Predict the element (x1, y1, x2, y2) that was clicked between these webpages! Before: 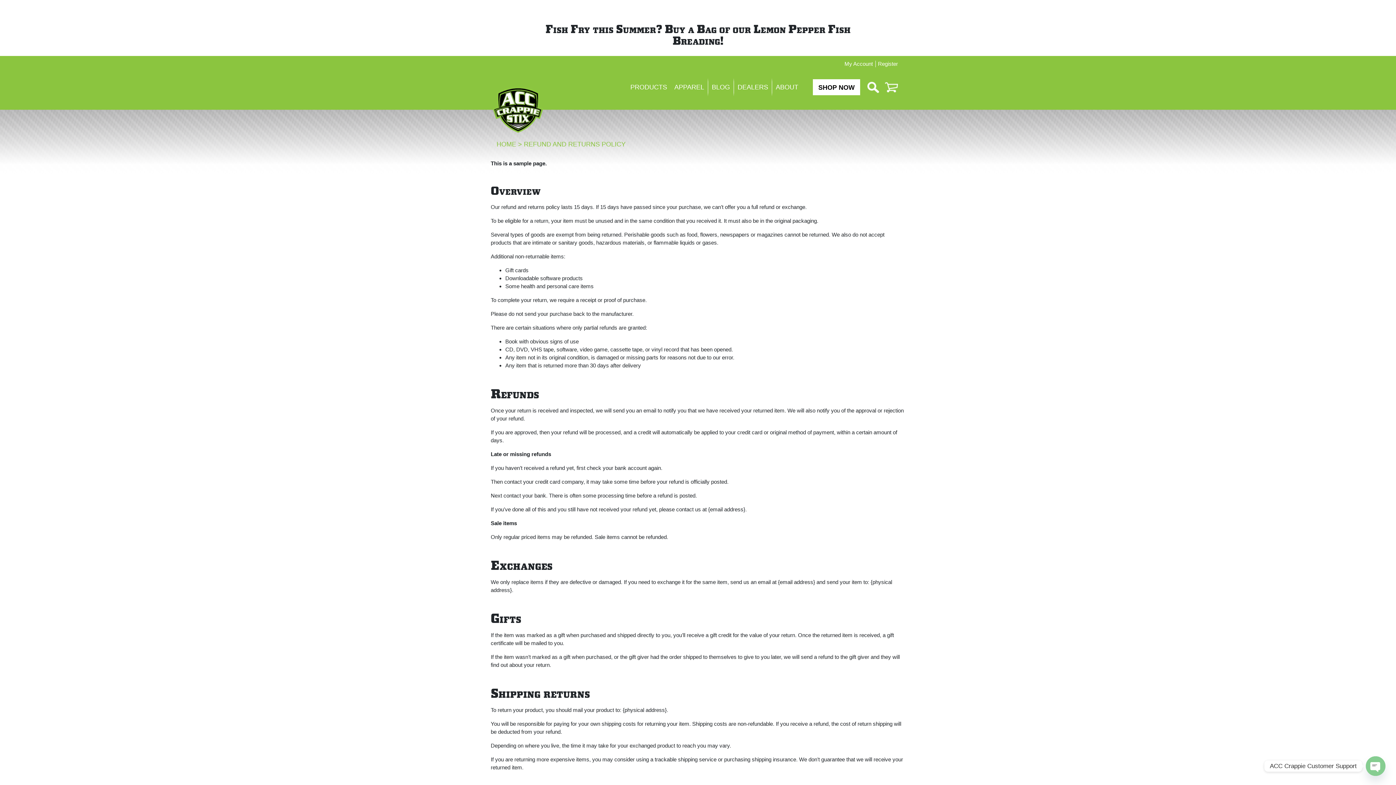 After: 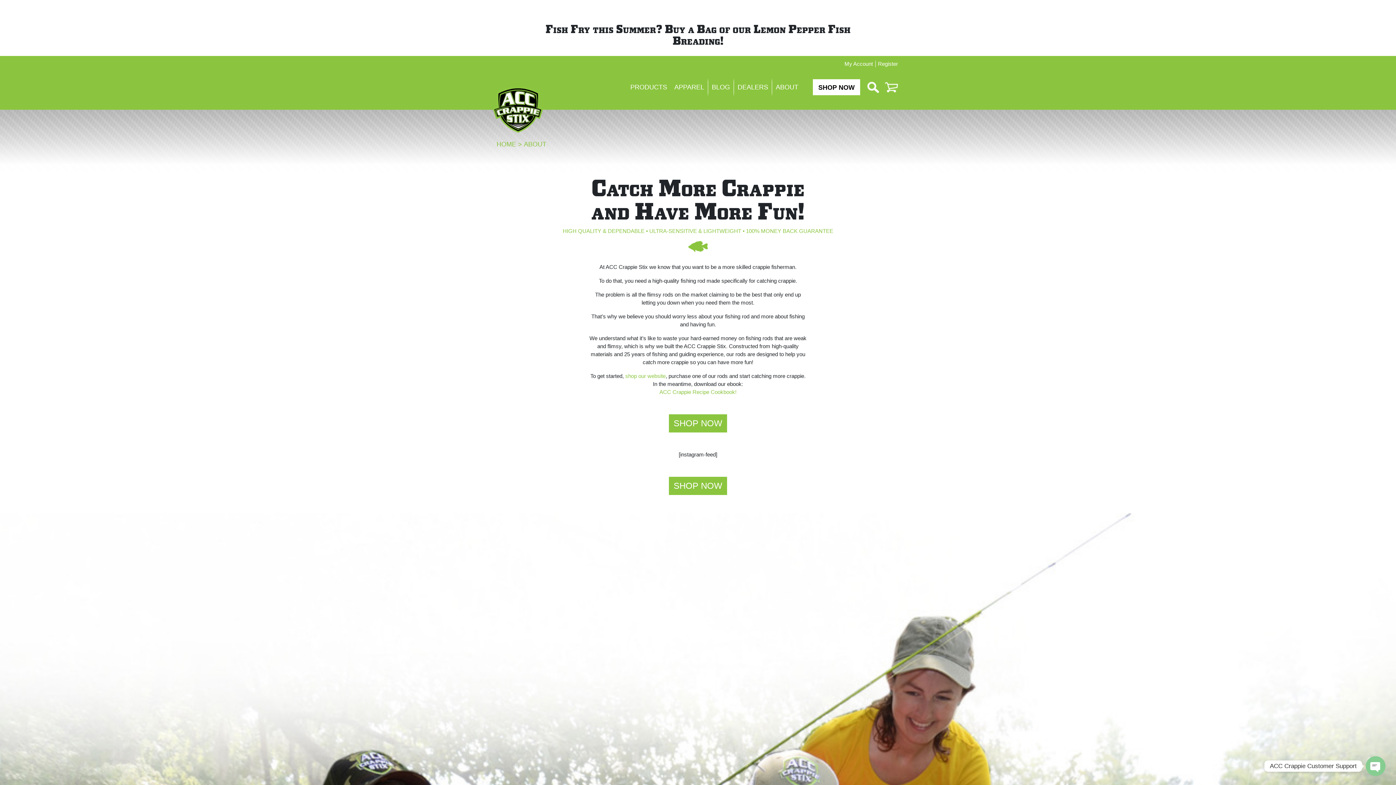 Action: bbox: (772, 81, 802, 92) label: ABOUT